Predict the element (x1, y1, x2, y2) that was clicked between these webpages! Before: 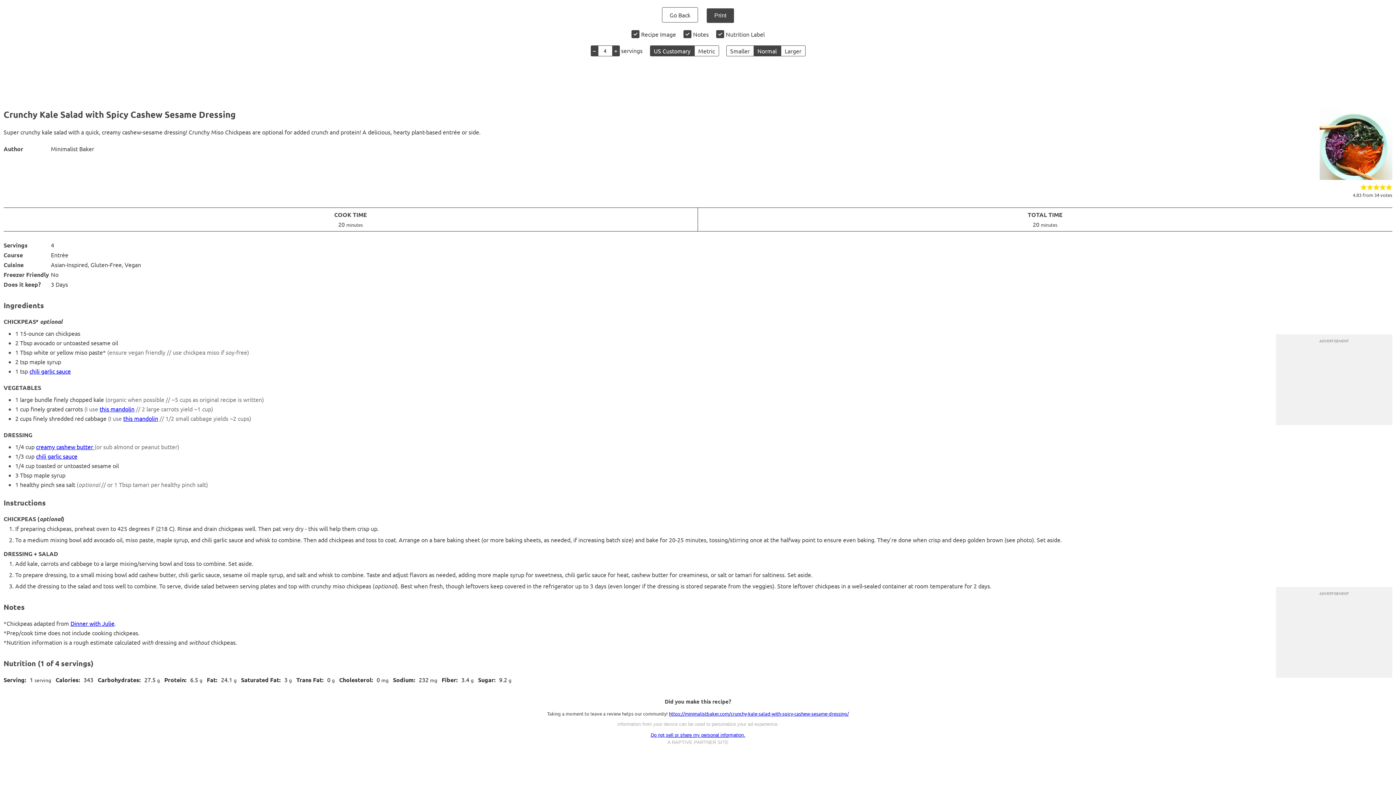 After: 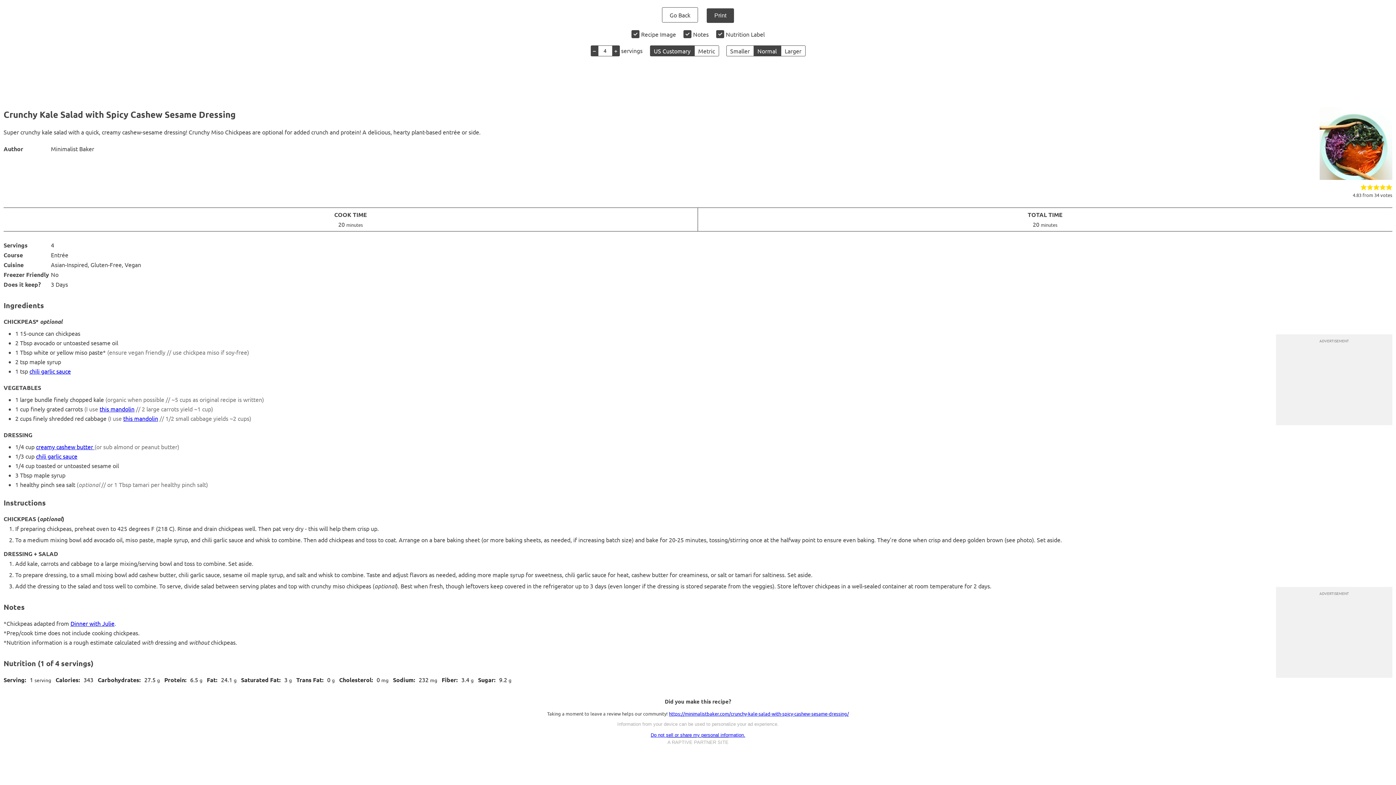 Action: label: this mandolin bbox: (99, 405, 134, 412)